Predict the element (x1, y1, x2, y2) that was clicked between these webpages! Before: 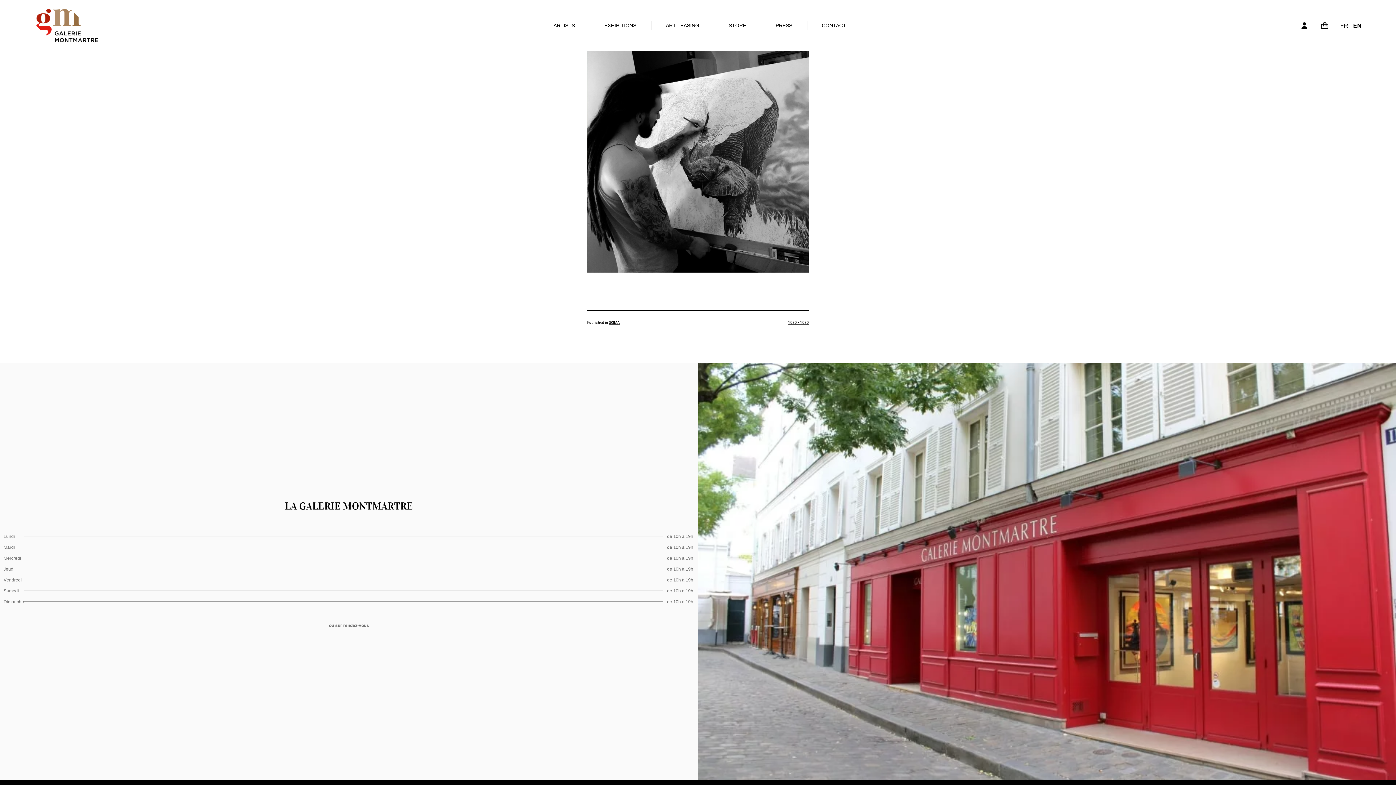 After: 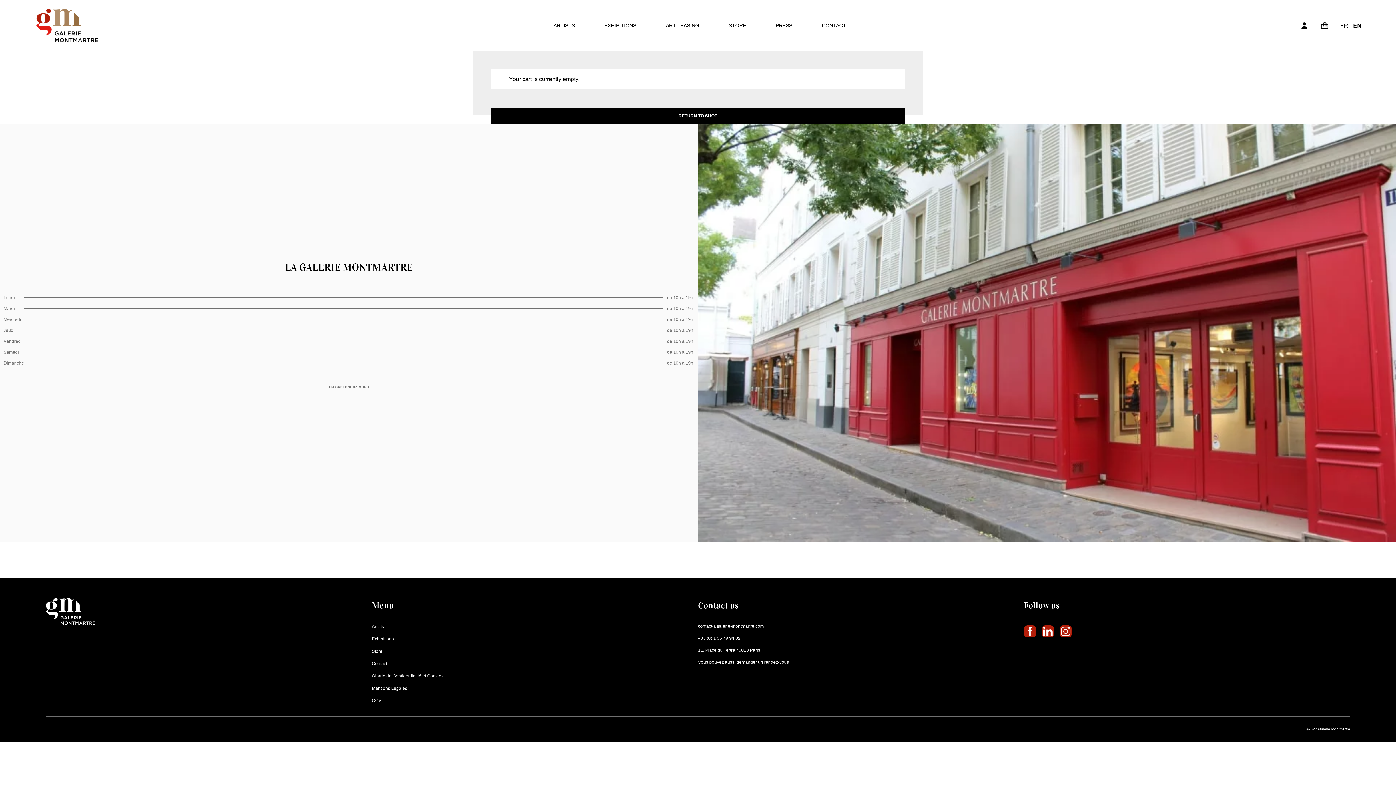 Action: label: Panier bbox: (1321, 21, 1328, 29)